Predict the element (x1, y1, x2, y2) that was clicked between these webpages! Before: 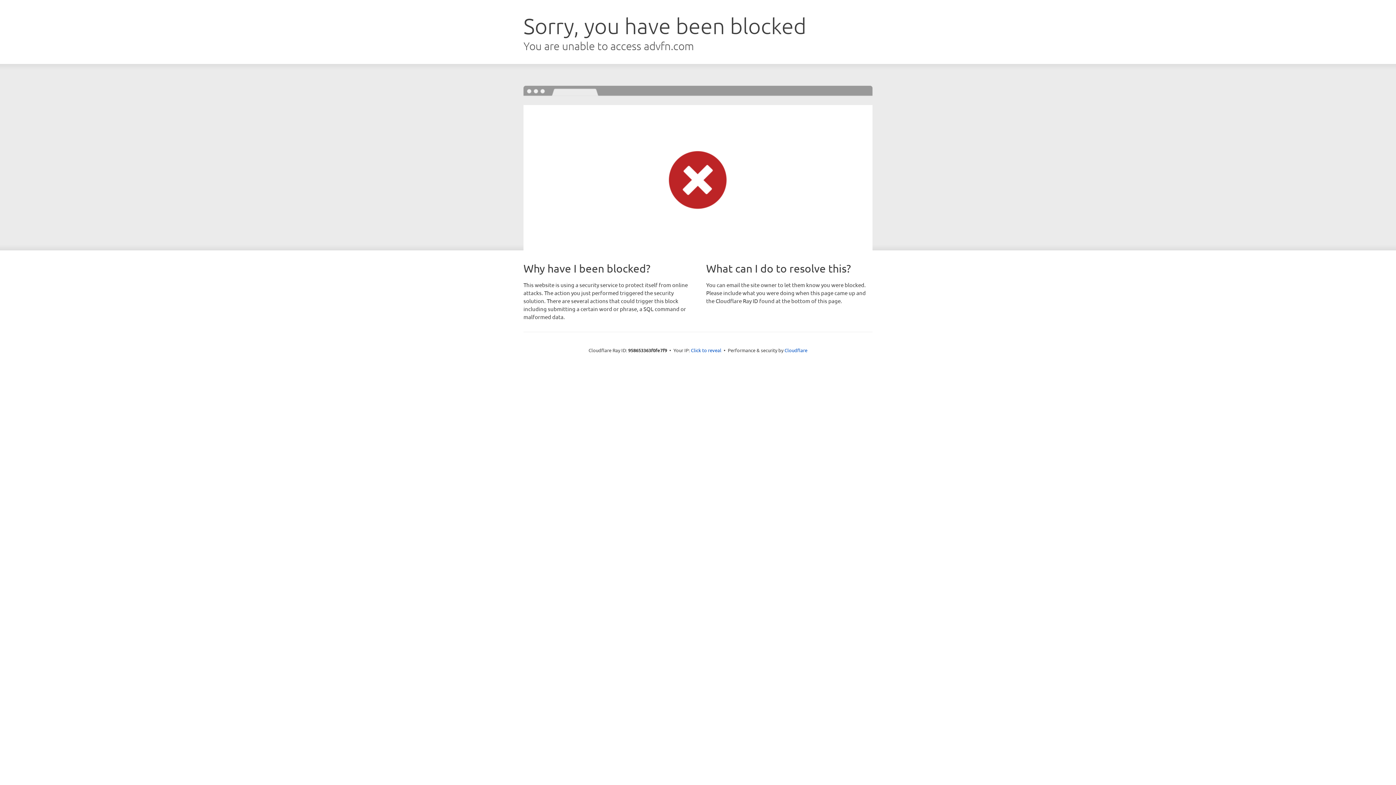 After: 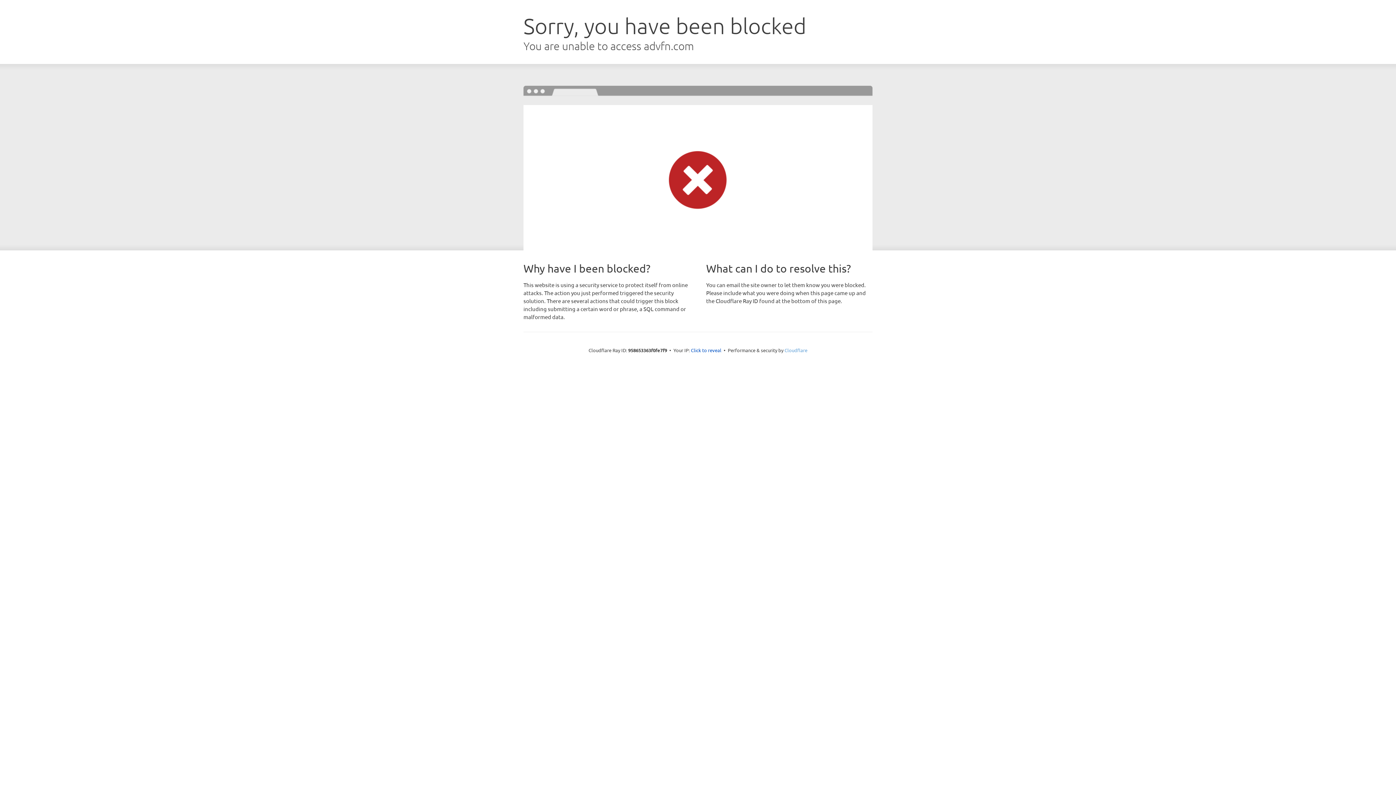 Action: bbox: (784, 347, 807, 353) label: Cloudflare